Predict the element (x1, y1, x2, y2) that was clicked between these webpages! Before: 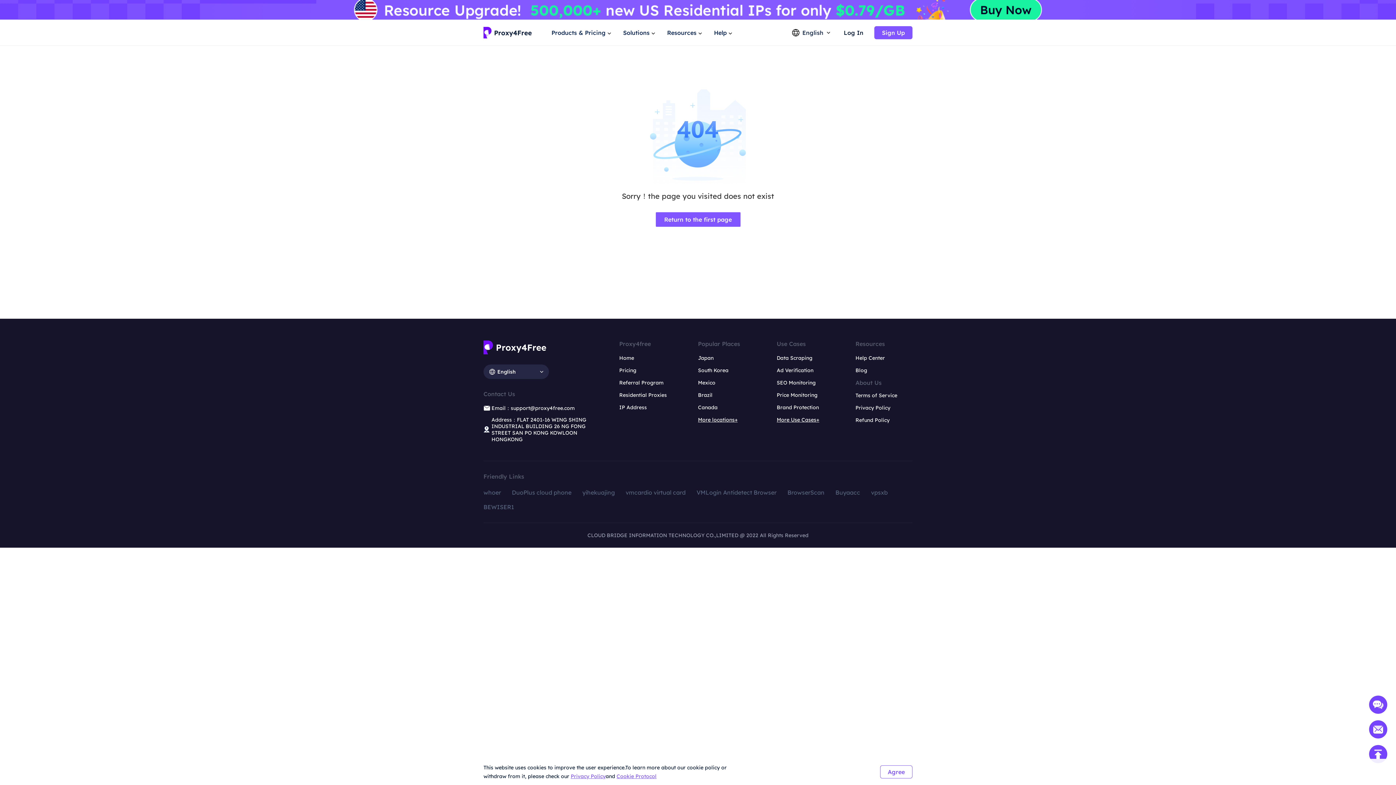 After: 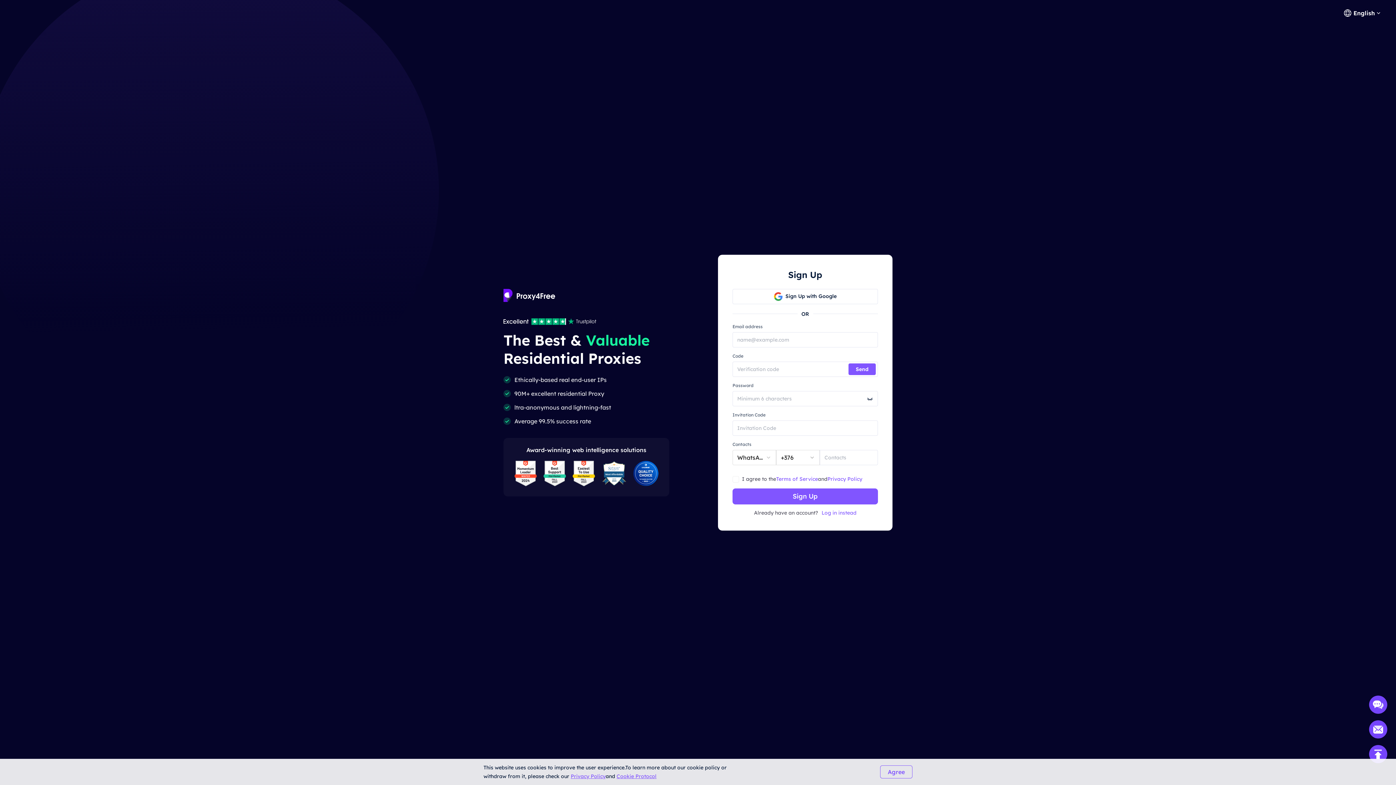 Action: label: Sign Up bbox: (874, 26, 912, 39)